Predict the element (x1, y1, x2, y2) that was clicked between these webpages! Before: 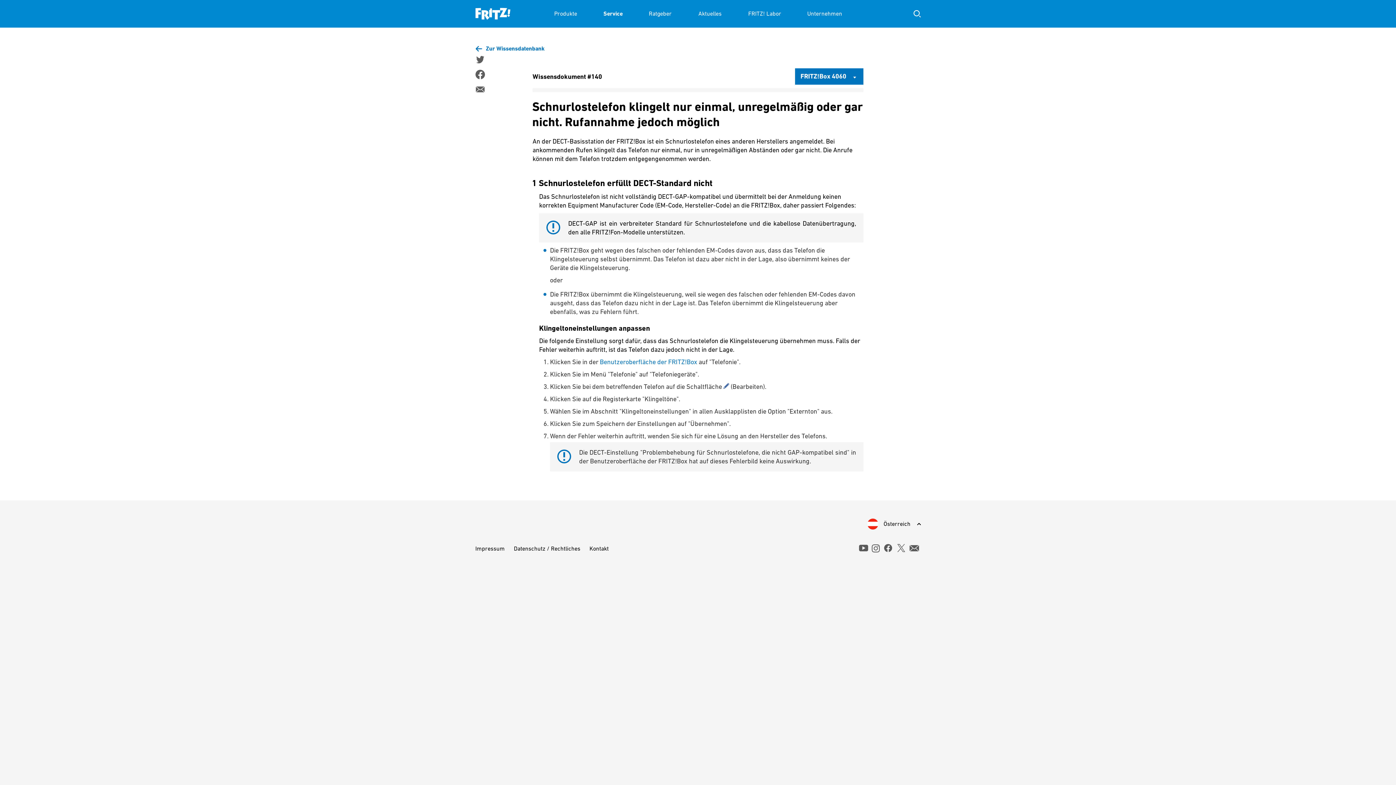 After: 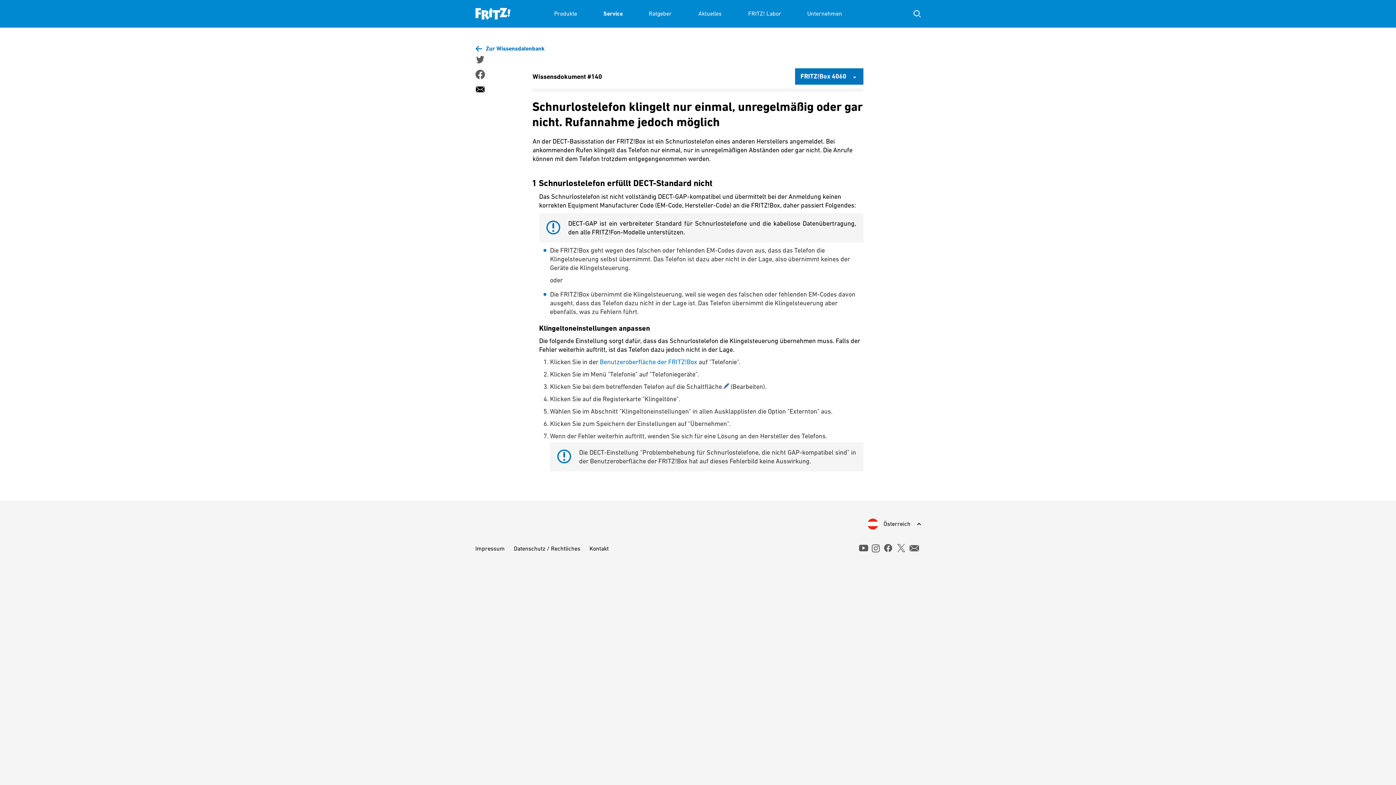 Action: bbox: (475, 84, 484, 94)